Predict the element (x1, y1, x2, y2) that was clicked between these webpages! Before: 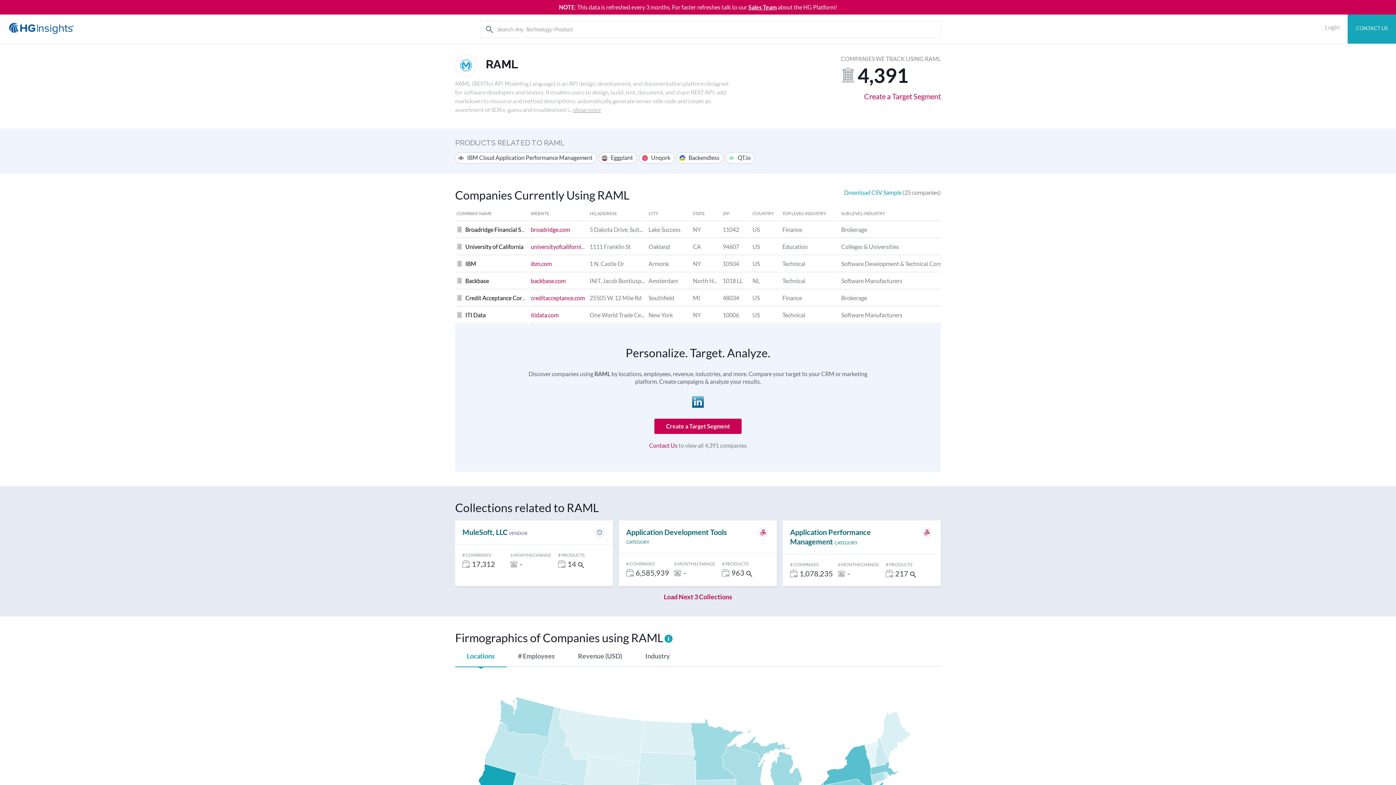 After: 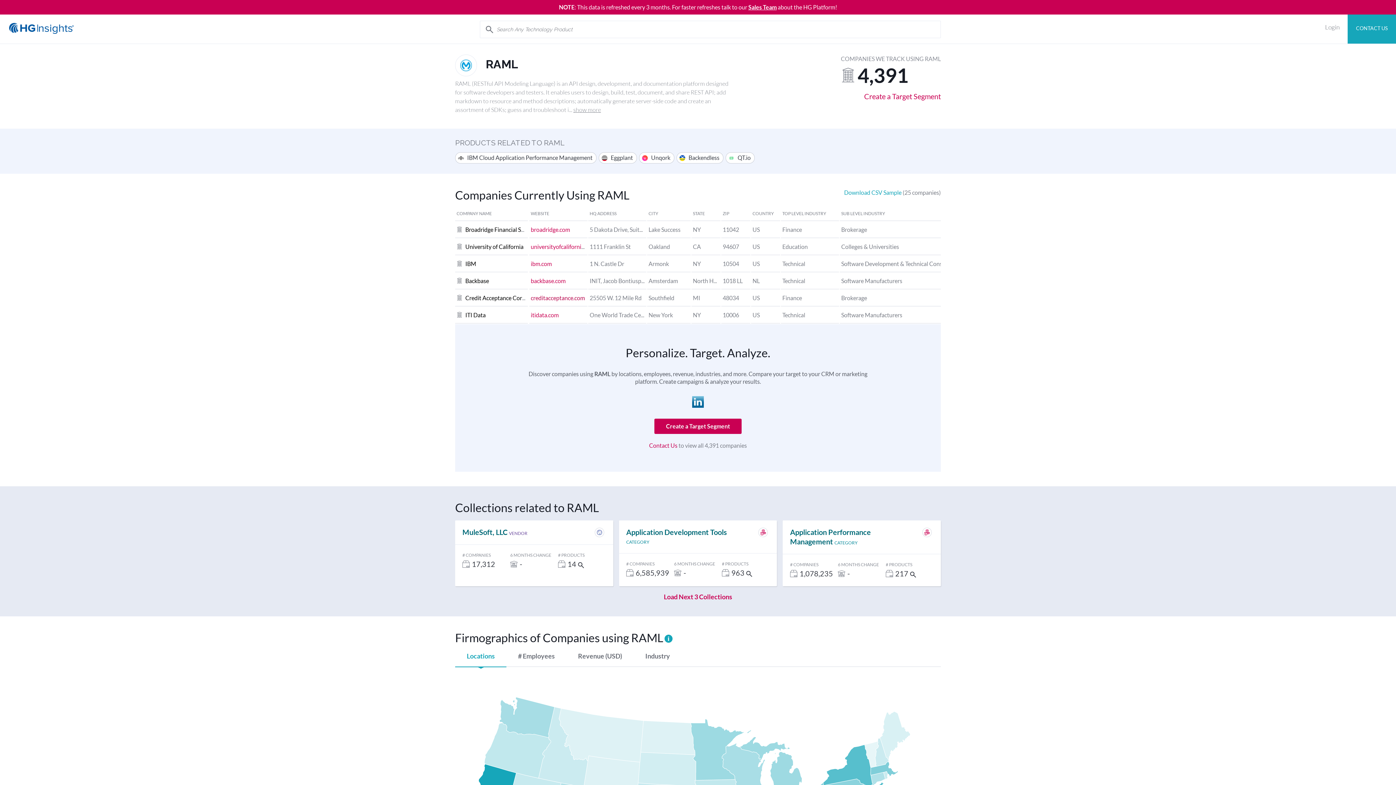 Action: bbox: (530, 294, 585, 301) label: creditacceptance.com